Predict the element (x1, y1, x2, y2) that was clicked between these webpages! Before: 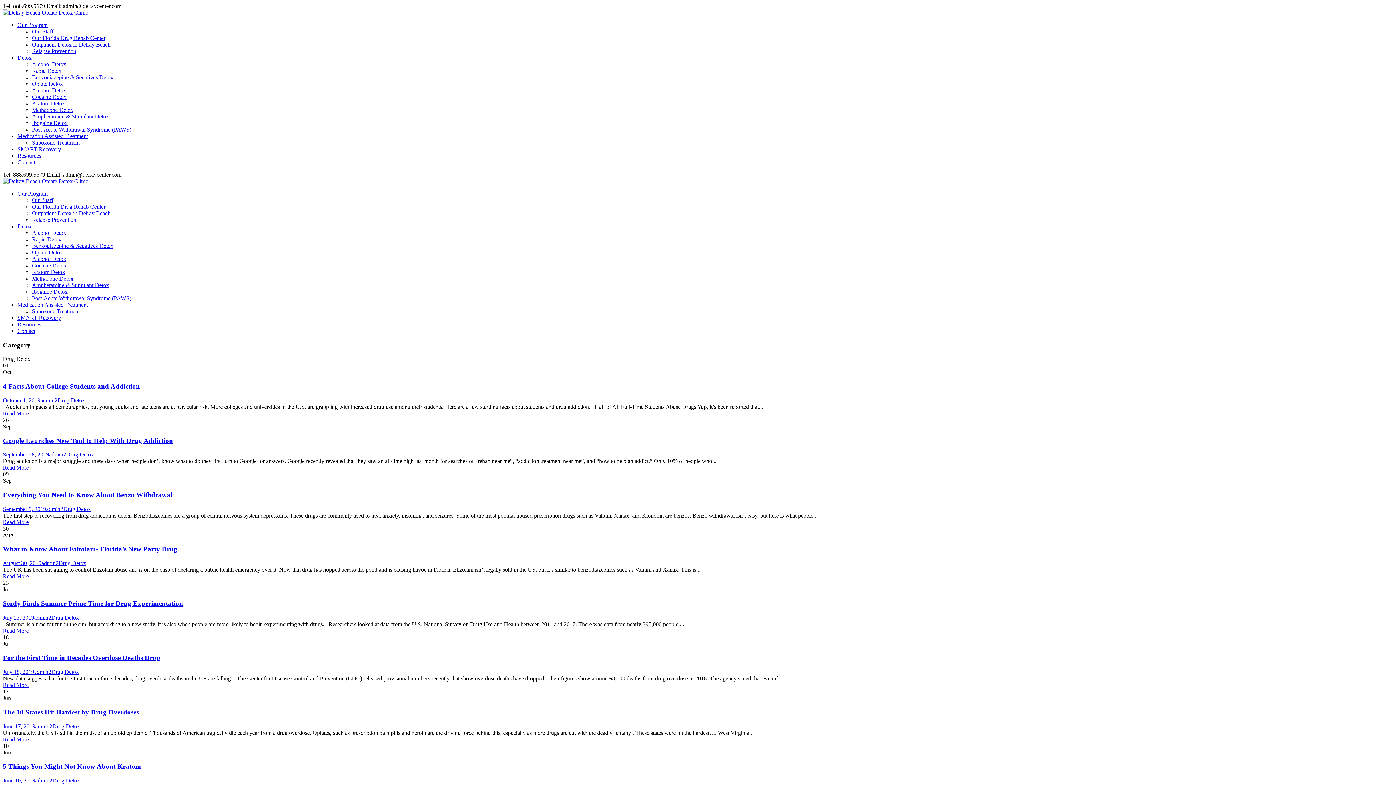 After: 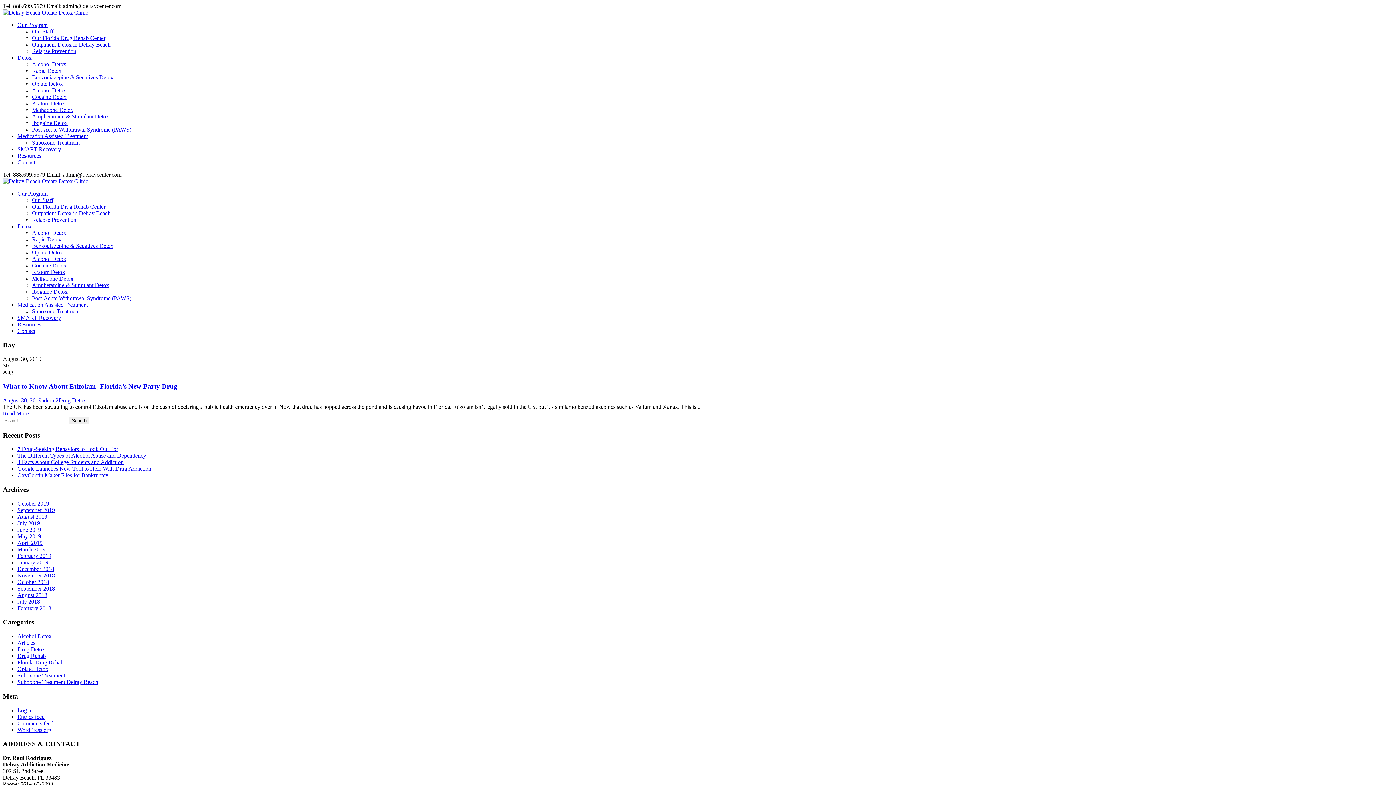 Action: label: August 30, 2019 bbox: (2, 560, 41, 566)